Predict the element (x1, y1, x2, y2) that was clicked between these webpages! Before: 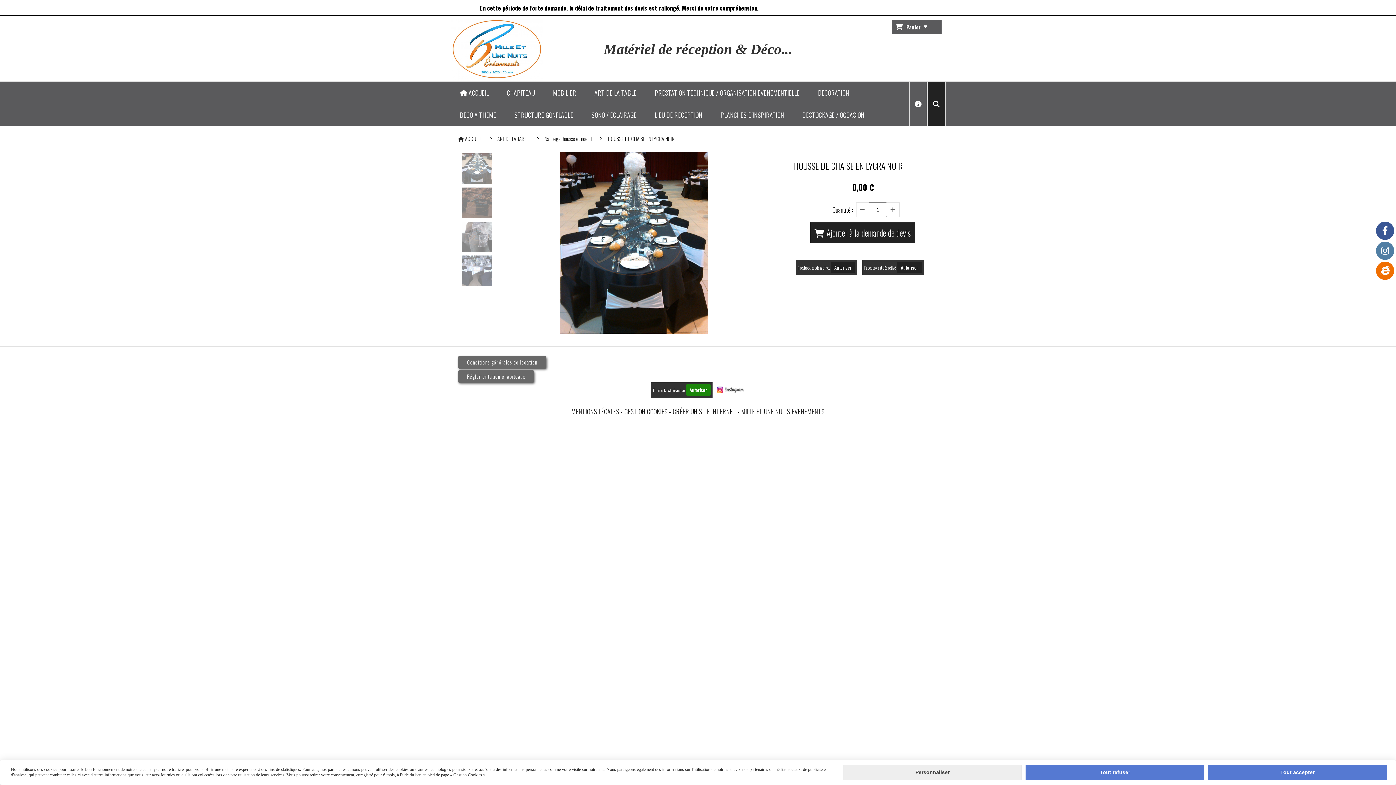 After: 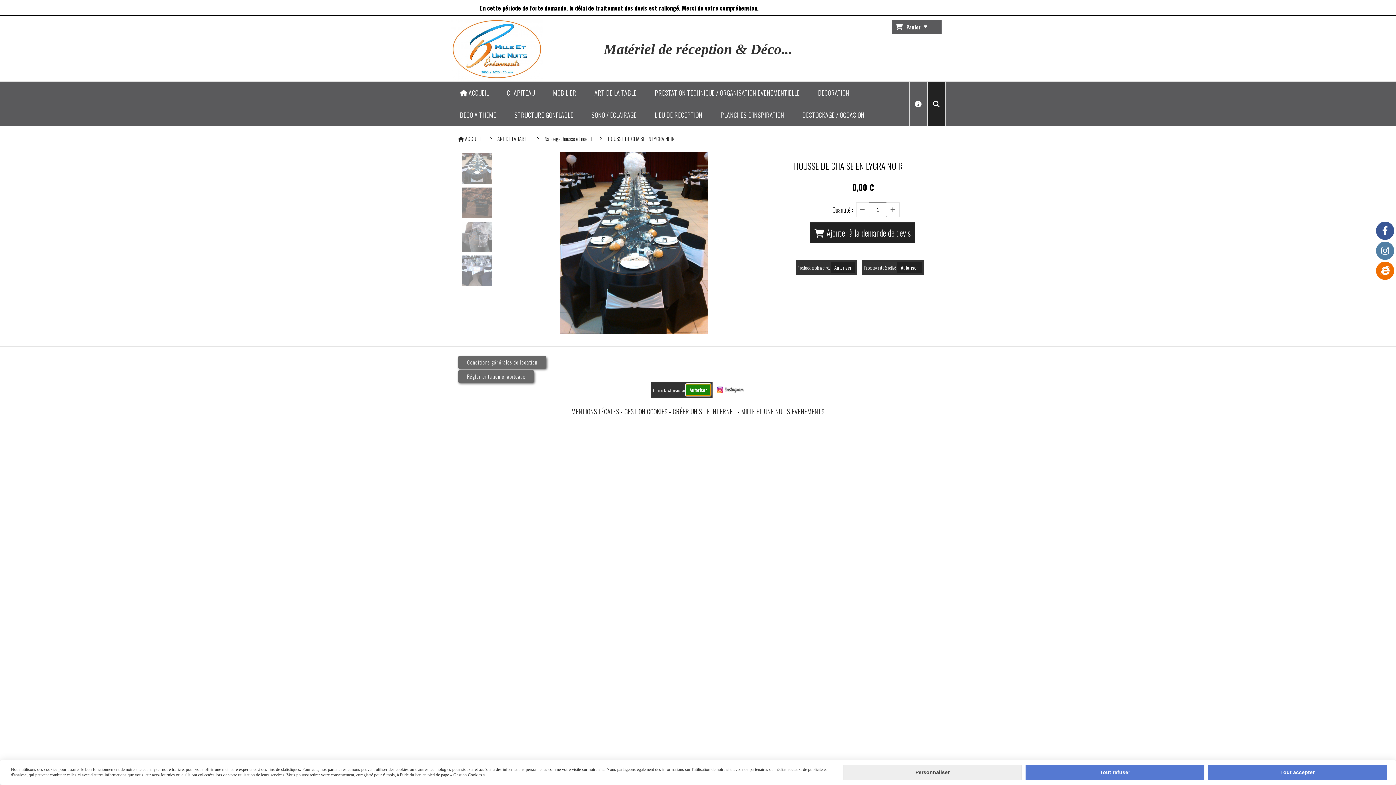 Action: label: Autoriser bbox: (686, 384, 710, 396)